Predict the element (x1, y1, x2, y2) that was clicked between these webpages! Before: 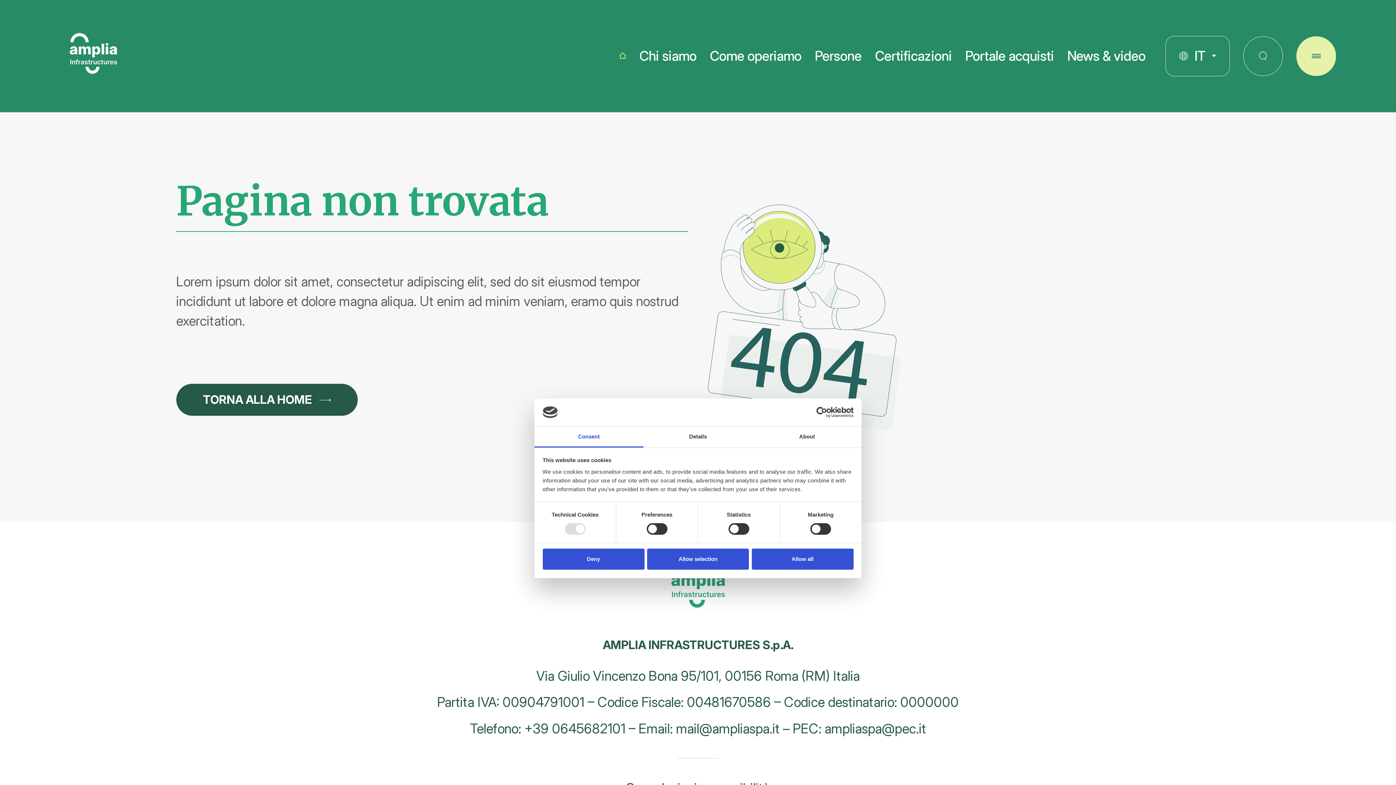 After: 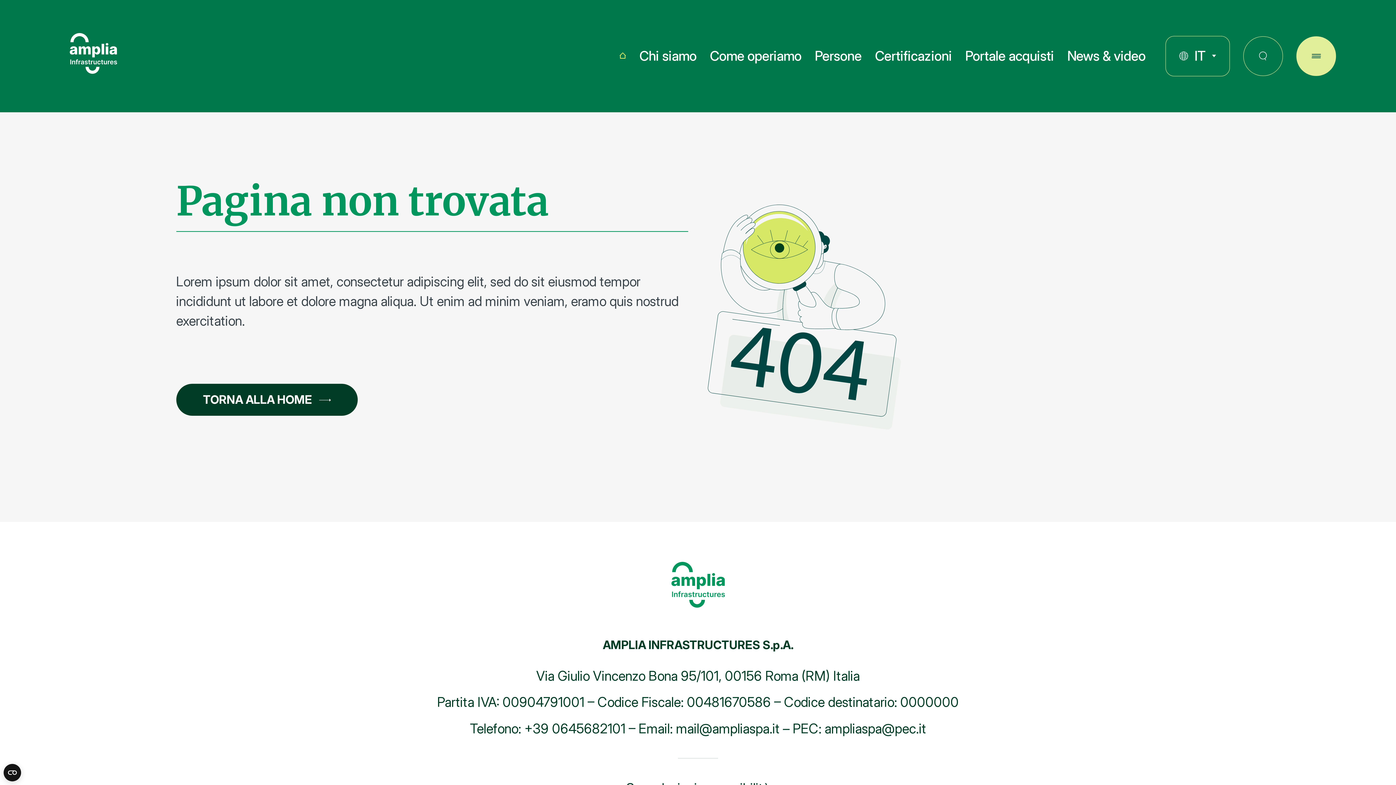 Action: label: Deny bbox: (542, 548, 644, 570)